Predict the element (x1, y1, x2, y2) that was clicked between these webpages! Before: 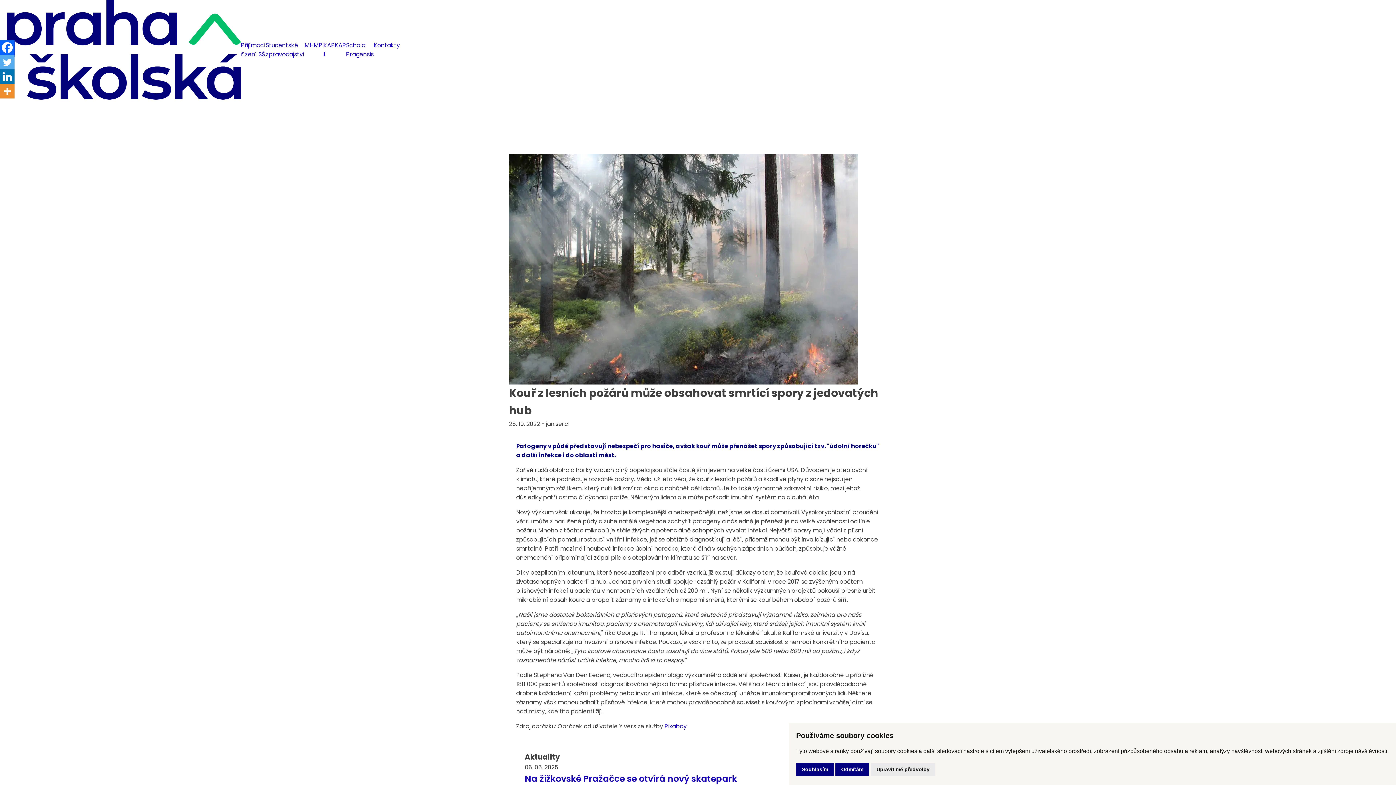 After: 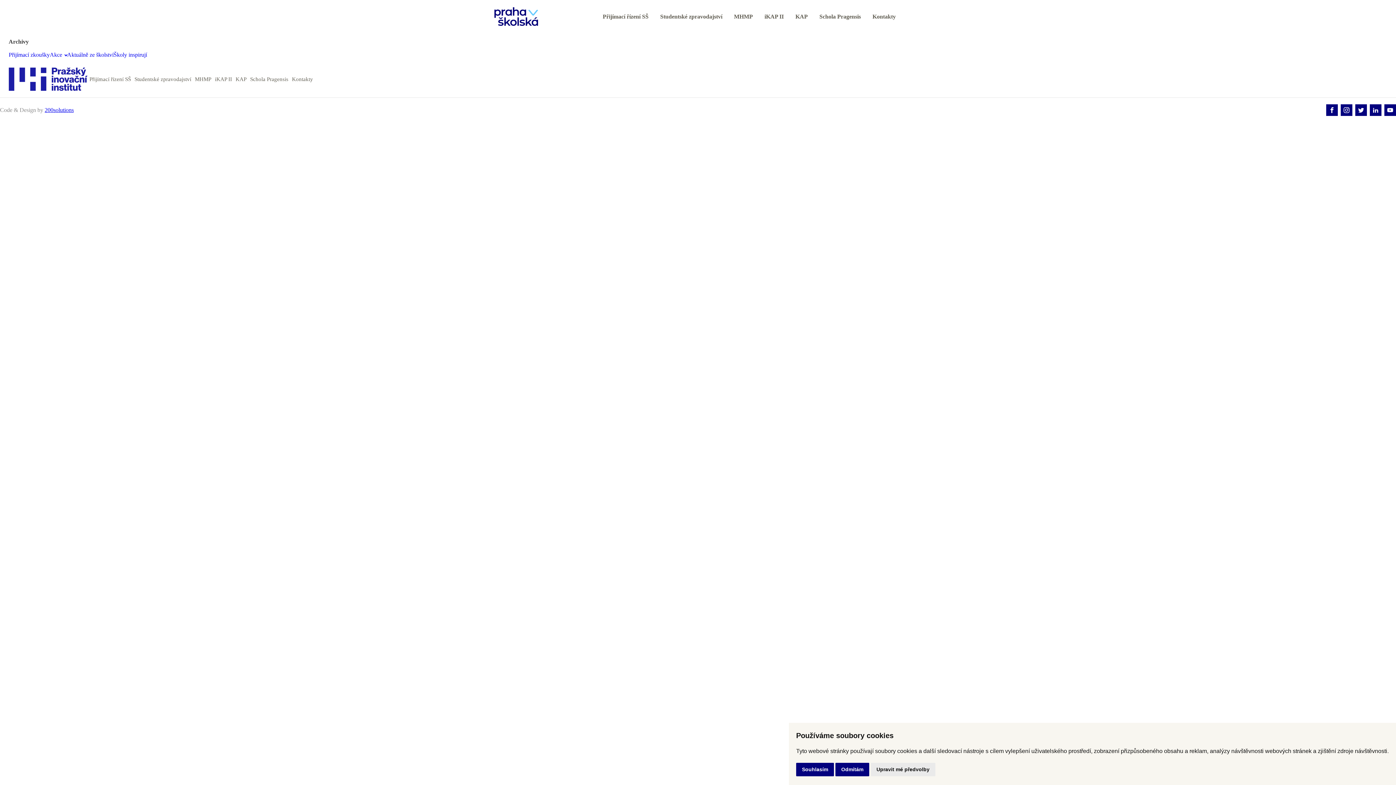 Action: label: Přijímací řízení SŠ bbox: (241, 40, 265, 58)